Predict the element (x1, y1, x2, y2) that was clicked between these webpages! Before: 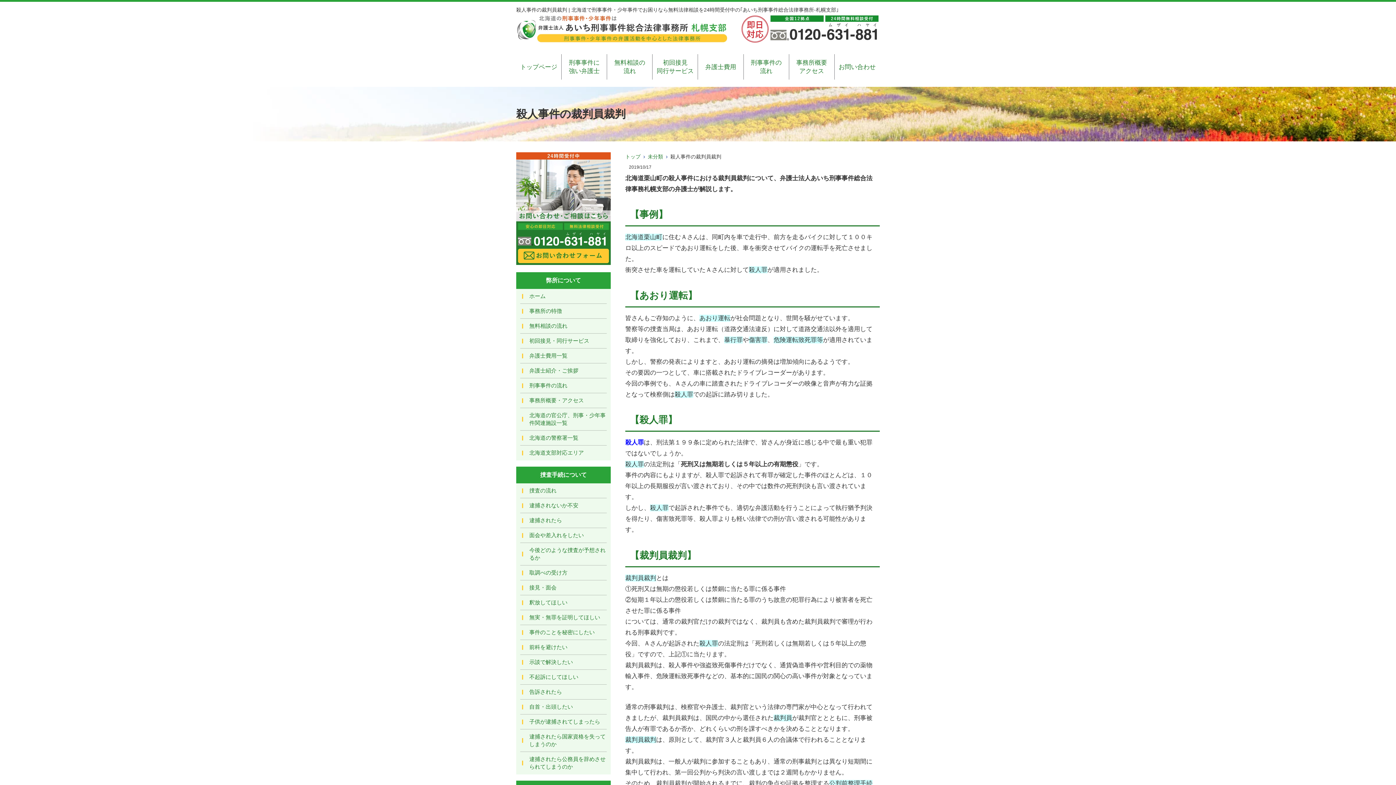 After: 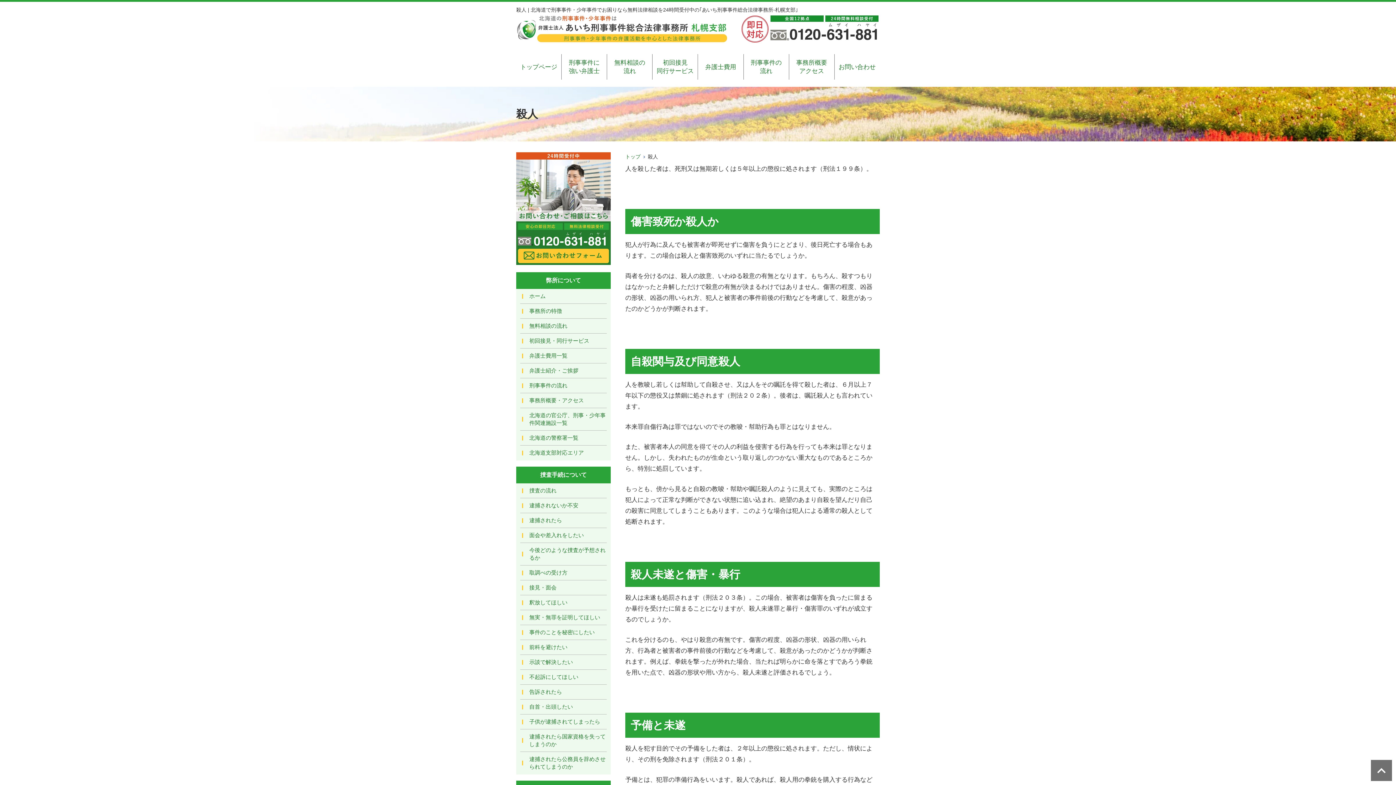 Action: bbox: (625, 439, 644, 446) label: 殺人罪